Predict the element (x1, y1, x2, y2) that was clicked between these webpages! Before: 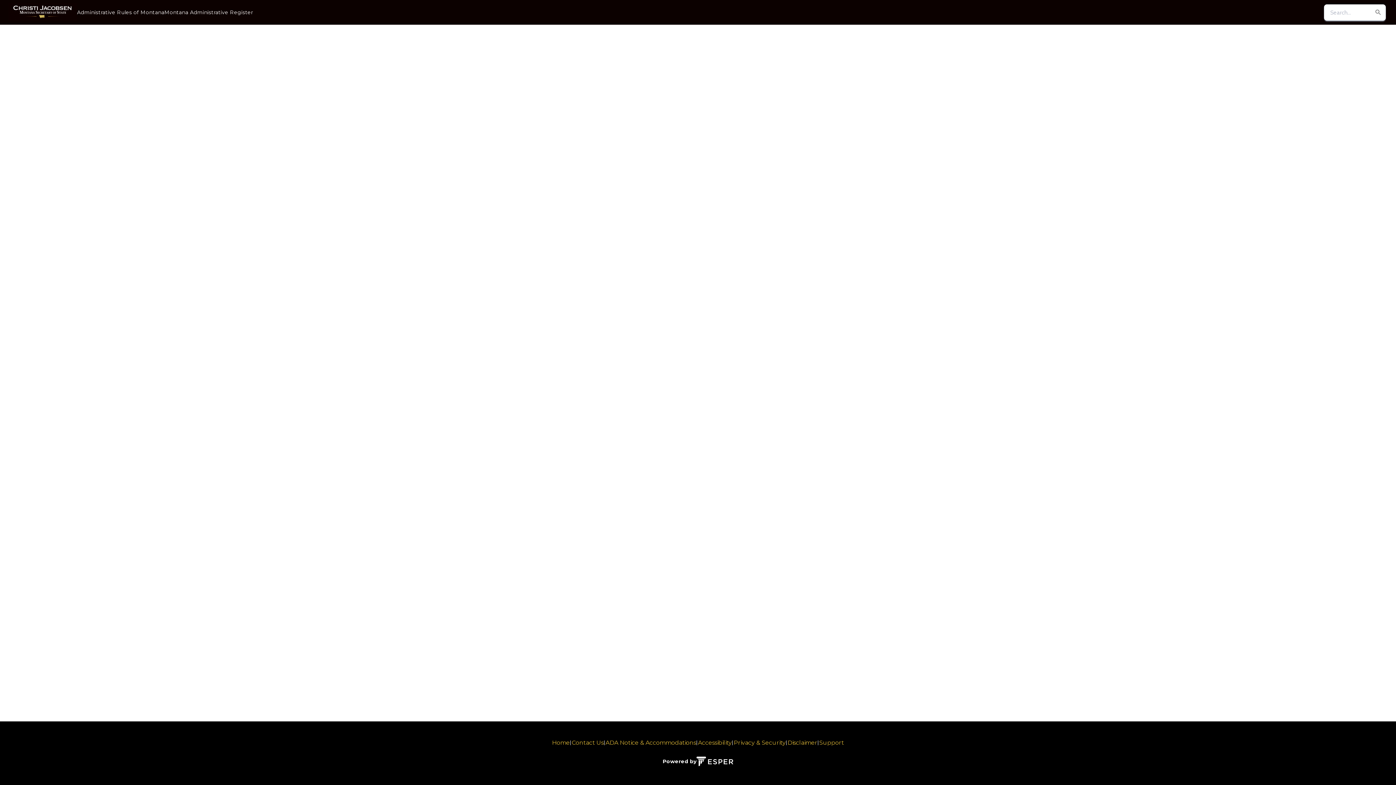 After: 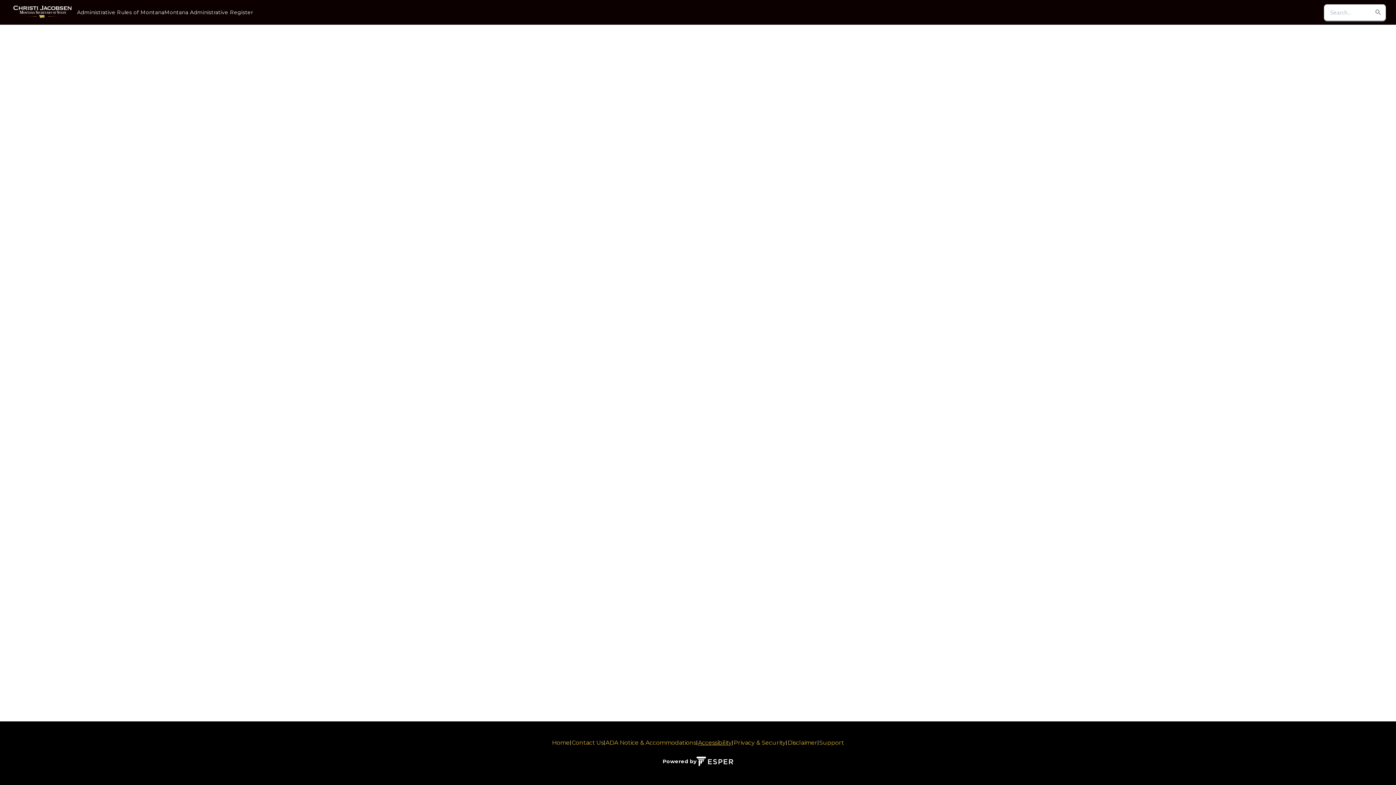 Action: label: Accessibility bbox: (698, 739, 732, 746)